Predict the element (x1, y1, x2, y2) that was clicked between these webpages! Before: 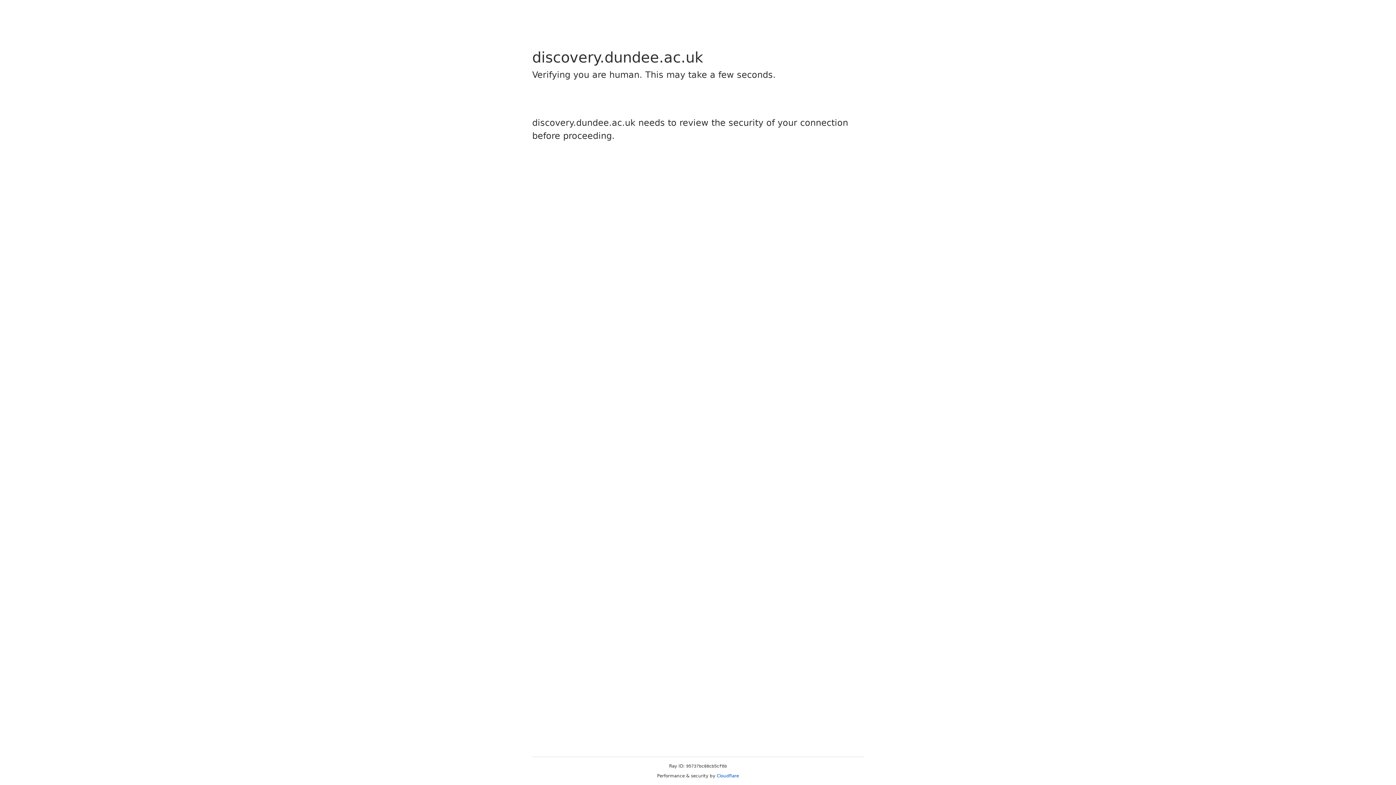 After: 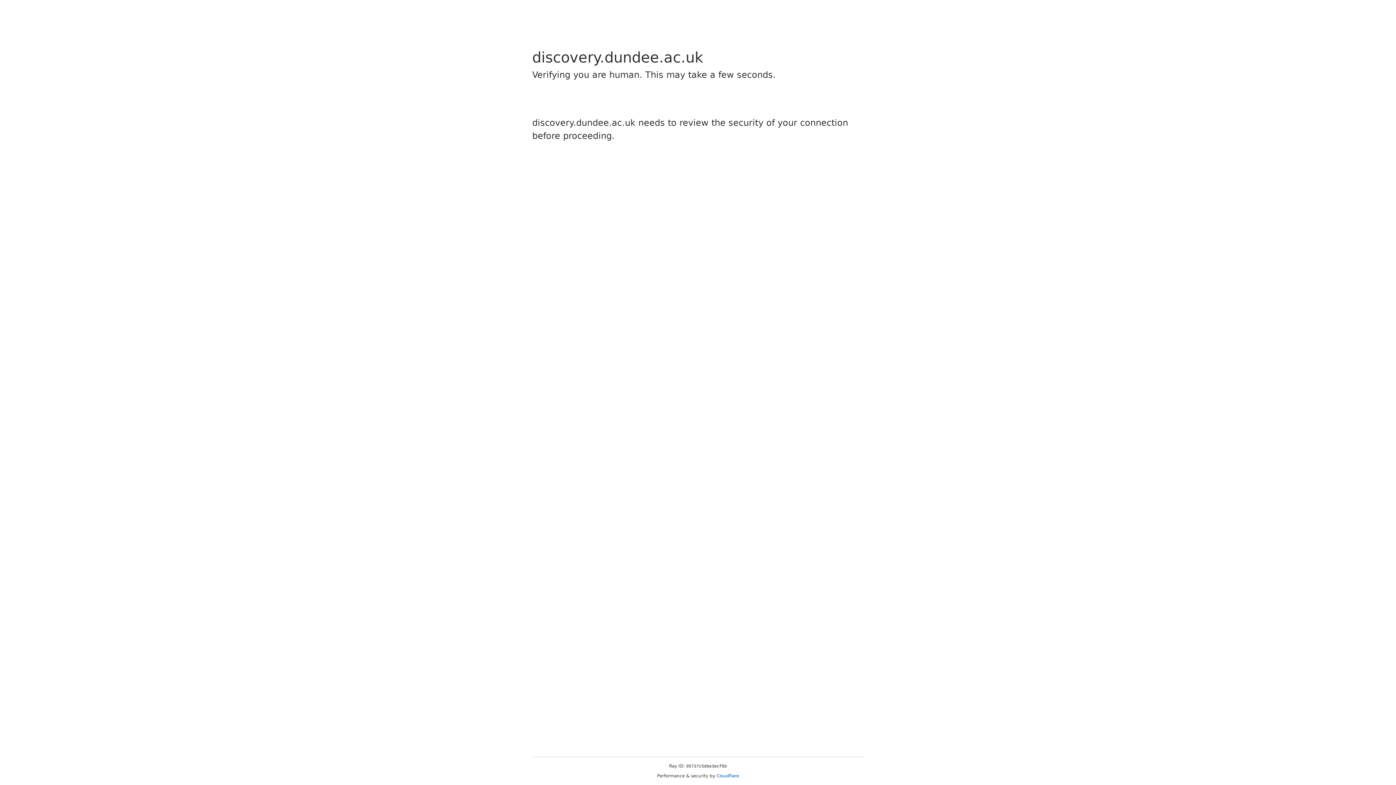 Action: bbox: (716, 773, 739, 778) label: Cloudflare